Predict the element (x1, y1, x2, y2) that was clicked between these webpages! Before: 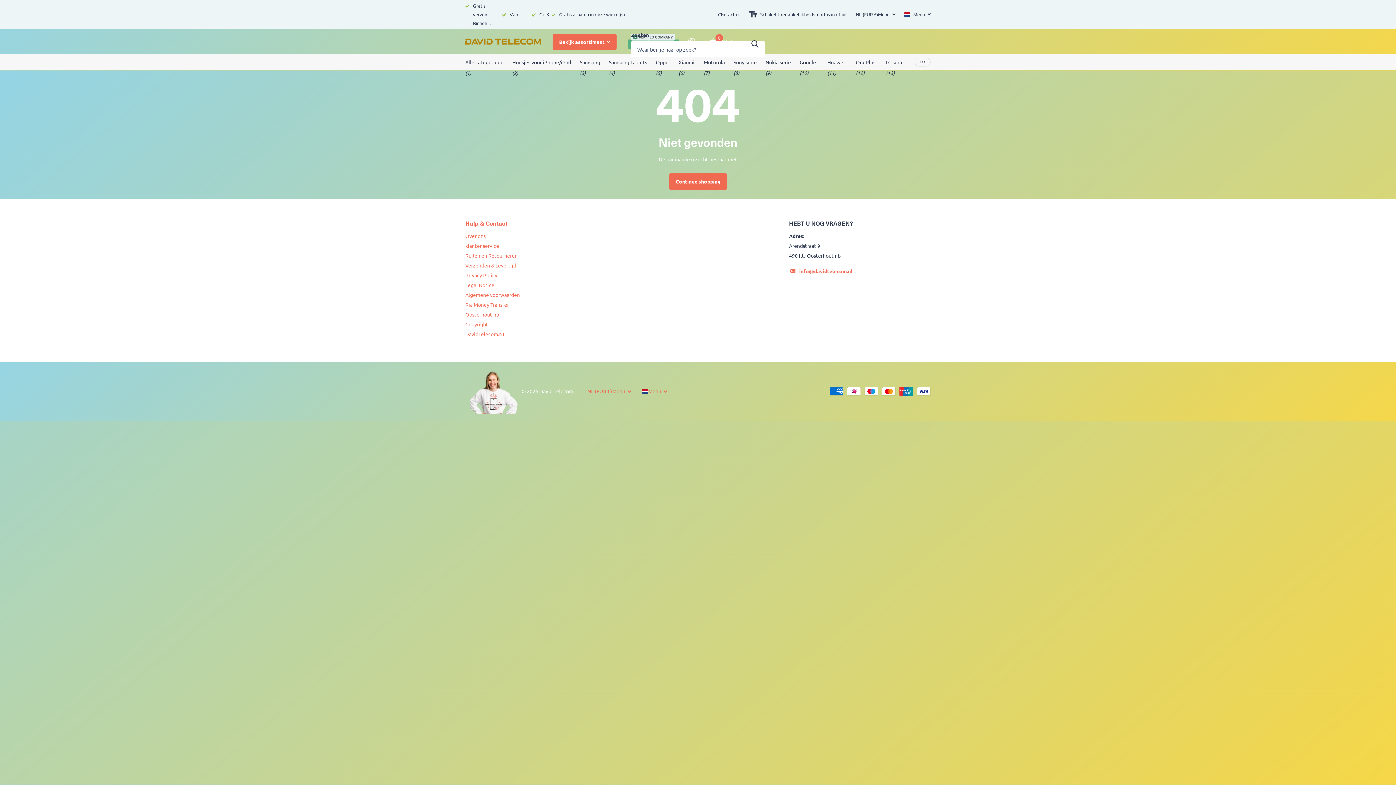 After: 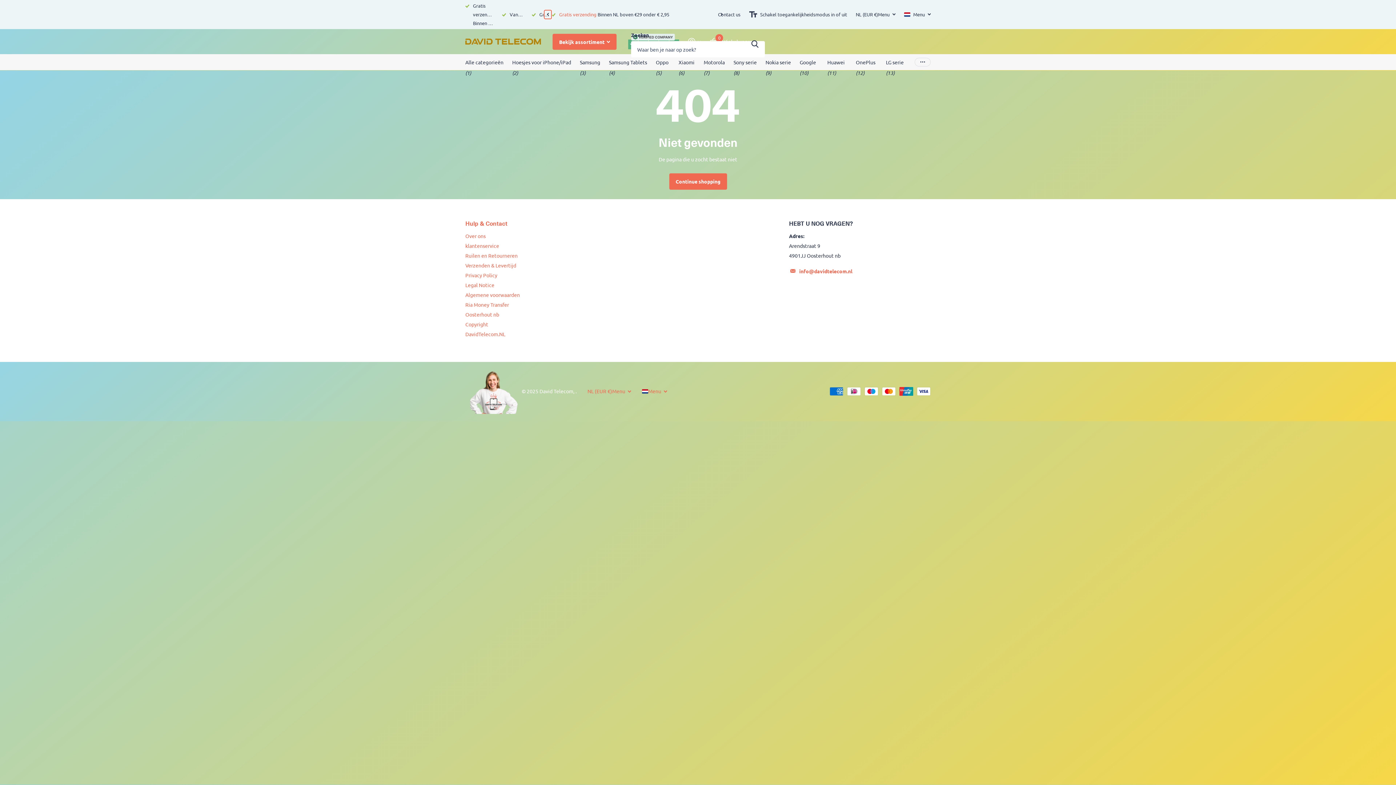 Action: bbox: (544, 10, 551, 18) label: Previous slide